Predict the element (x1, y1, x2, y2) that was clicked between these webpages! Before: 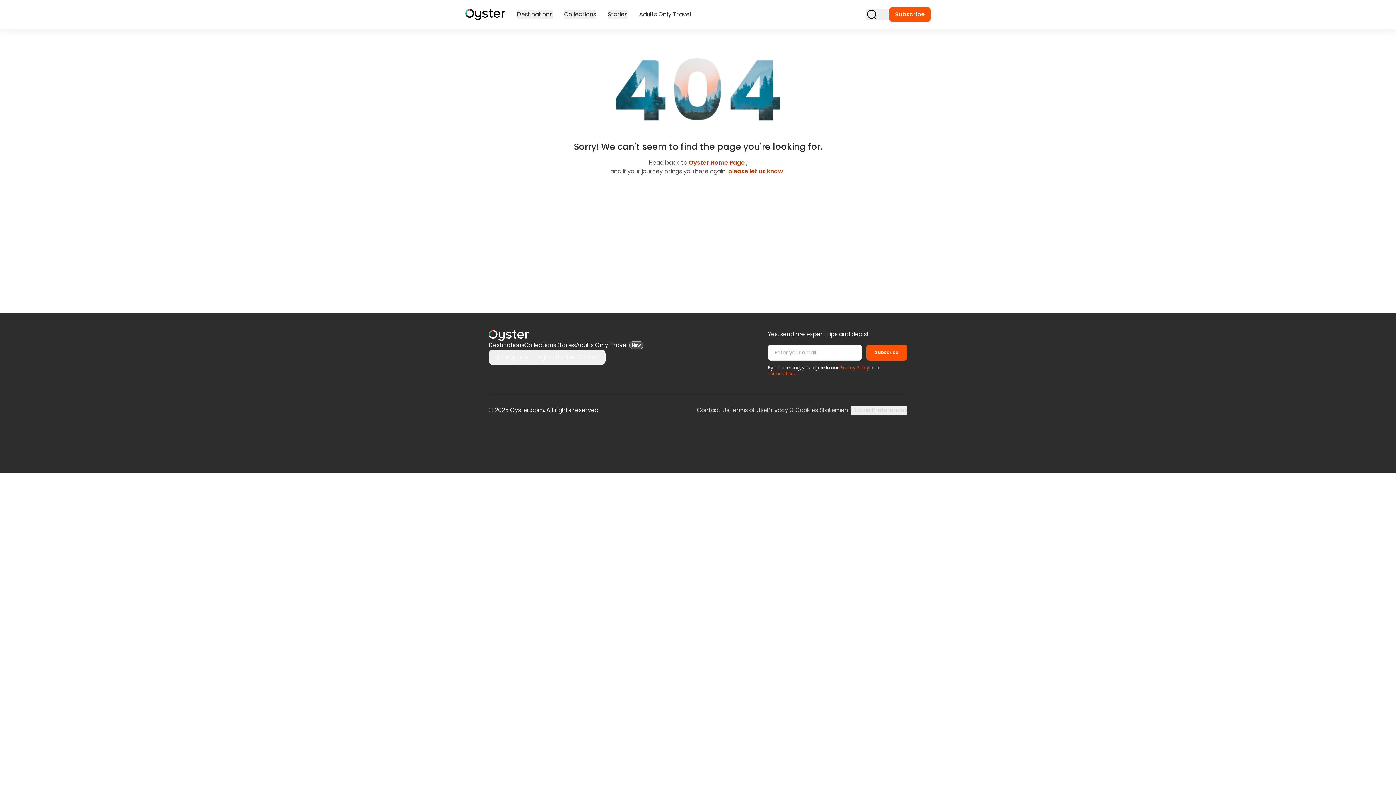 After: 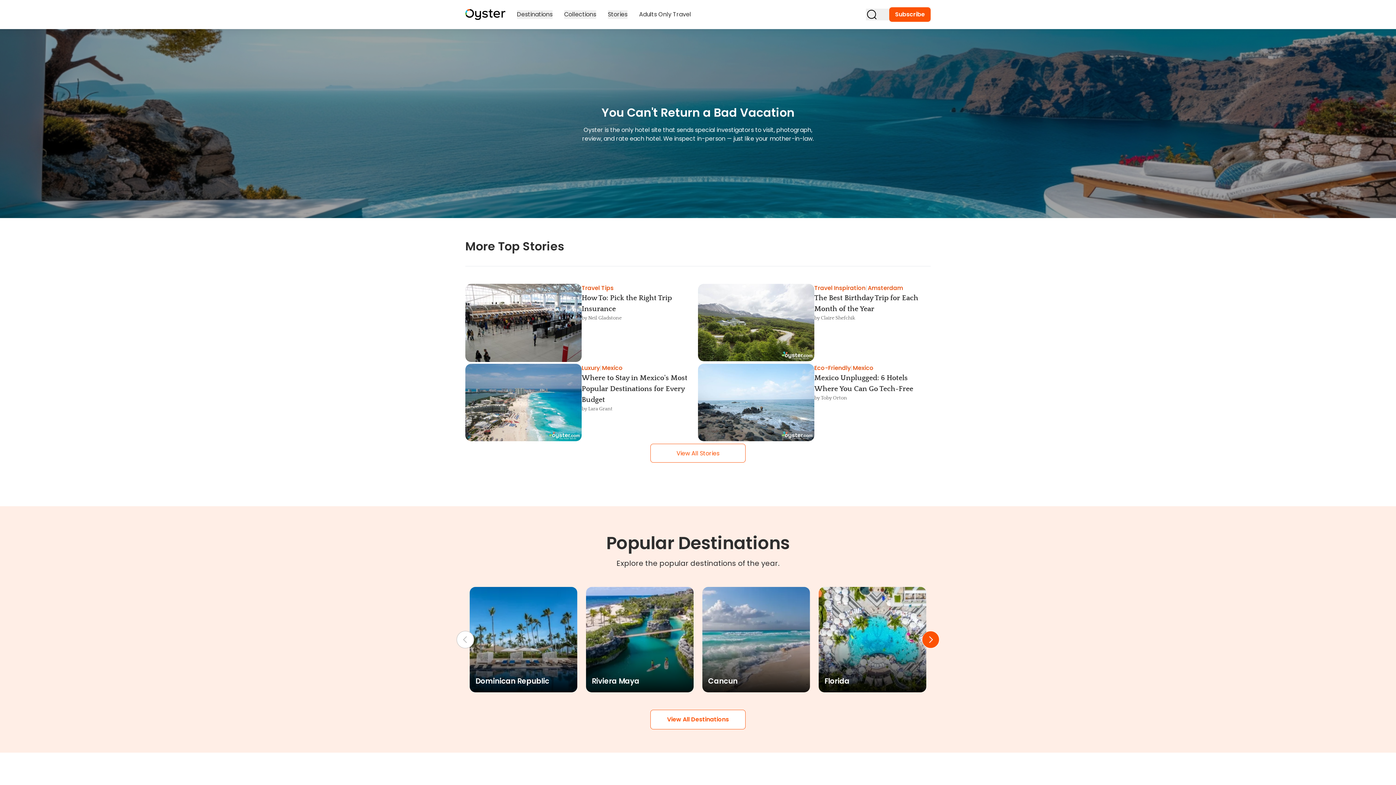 Action: bbox: (488, 330, 643, 341)